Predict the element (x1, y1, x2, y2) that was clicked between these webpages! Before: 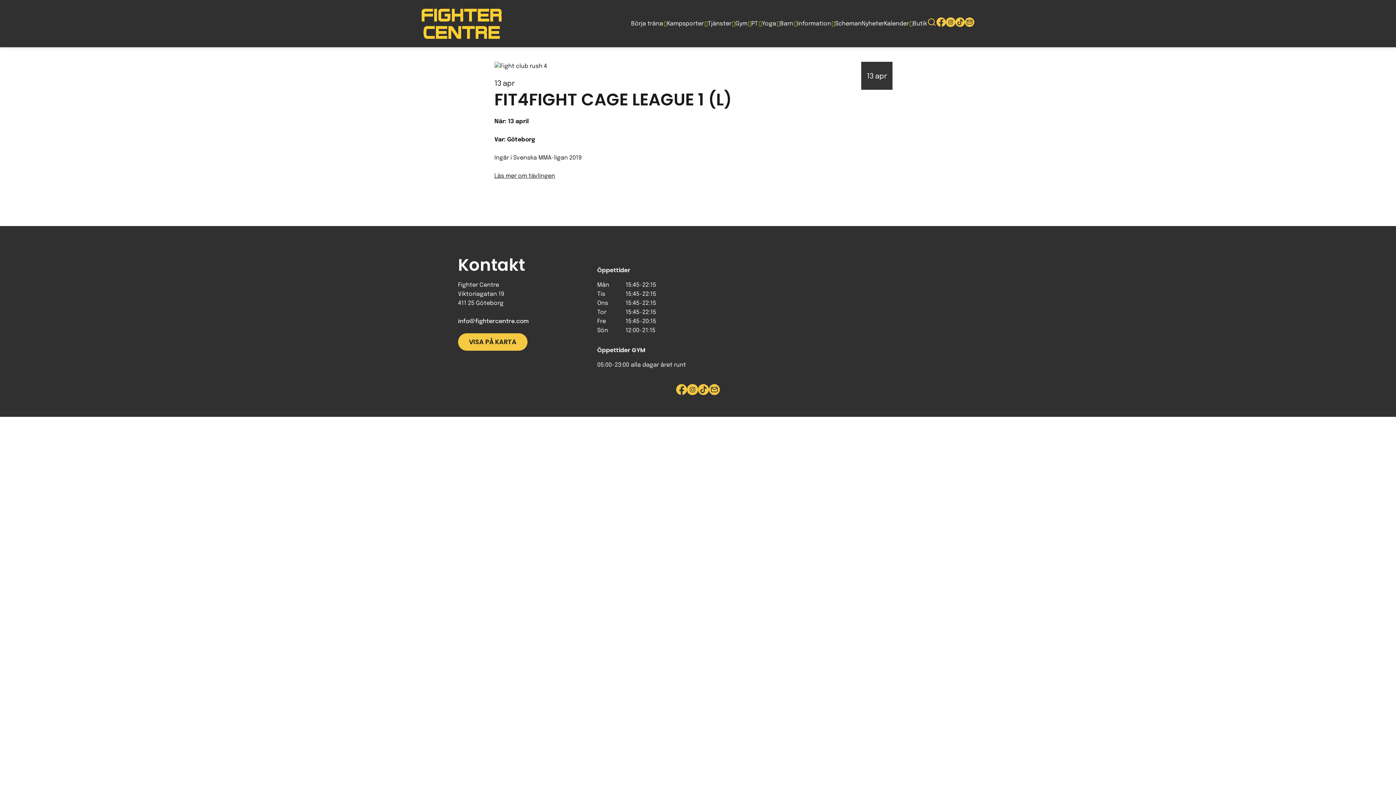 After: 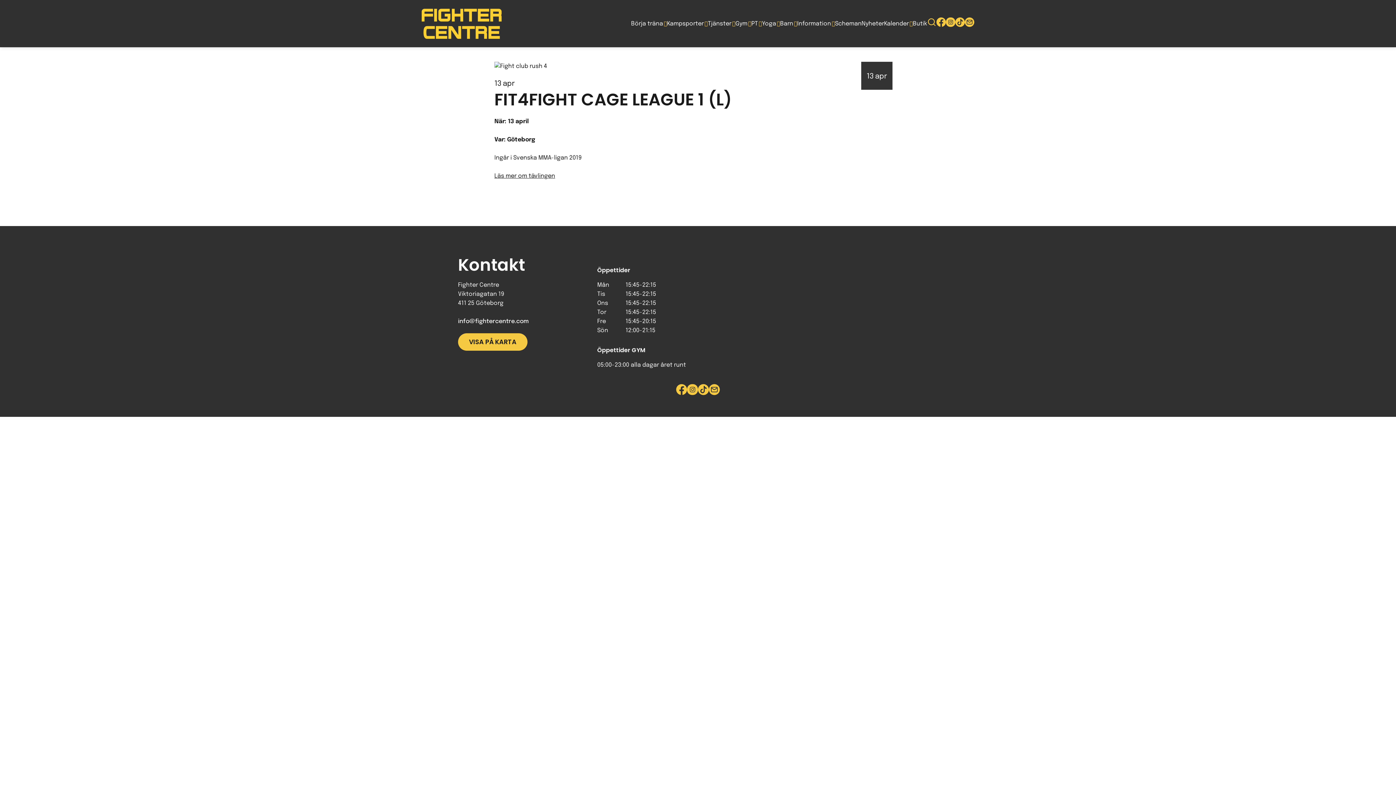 Action: bbox: (458, 318, 528, 324) label: info@fightercentre.com